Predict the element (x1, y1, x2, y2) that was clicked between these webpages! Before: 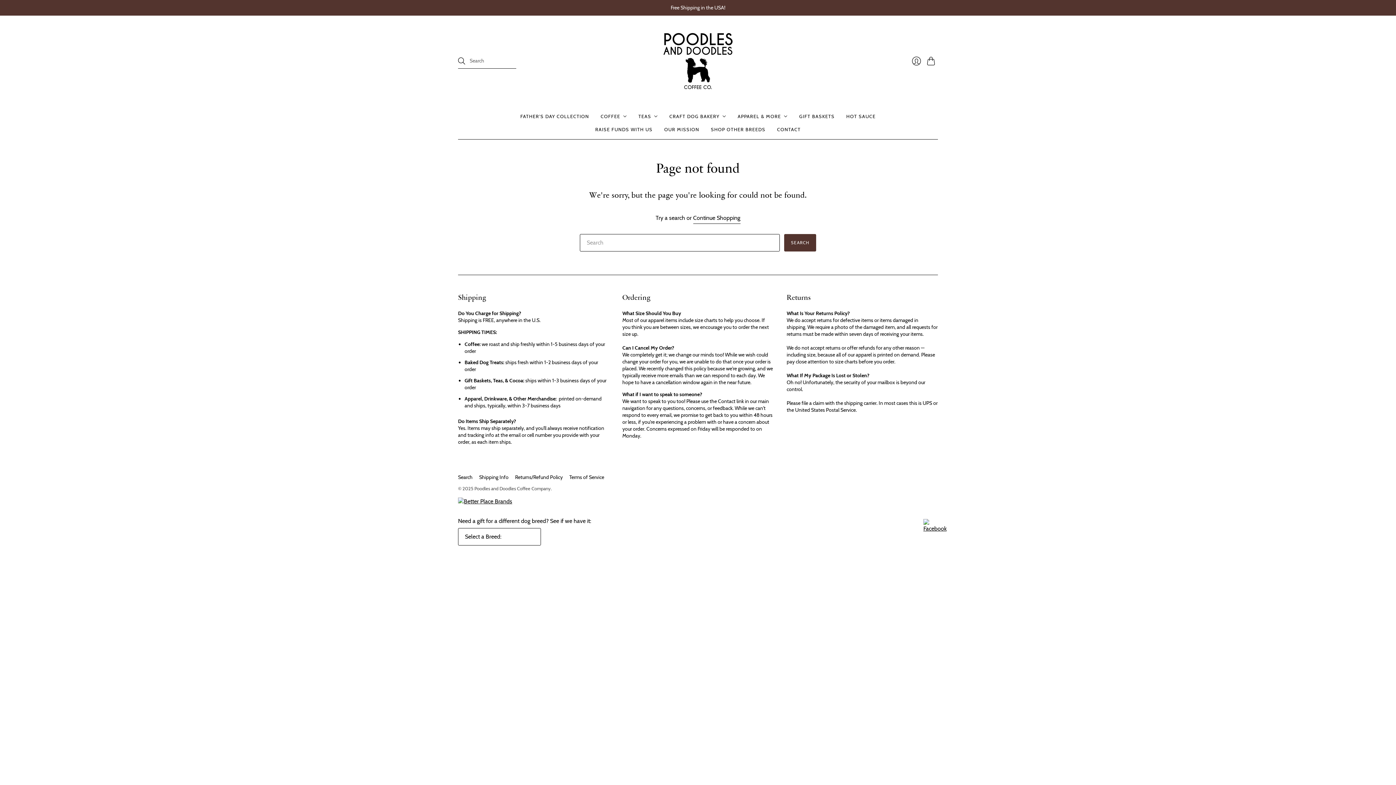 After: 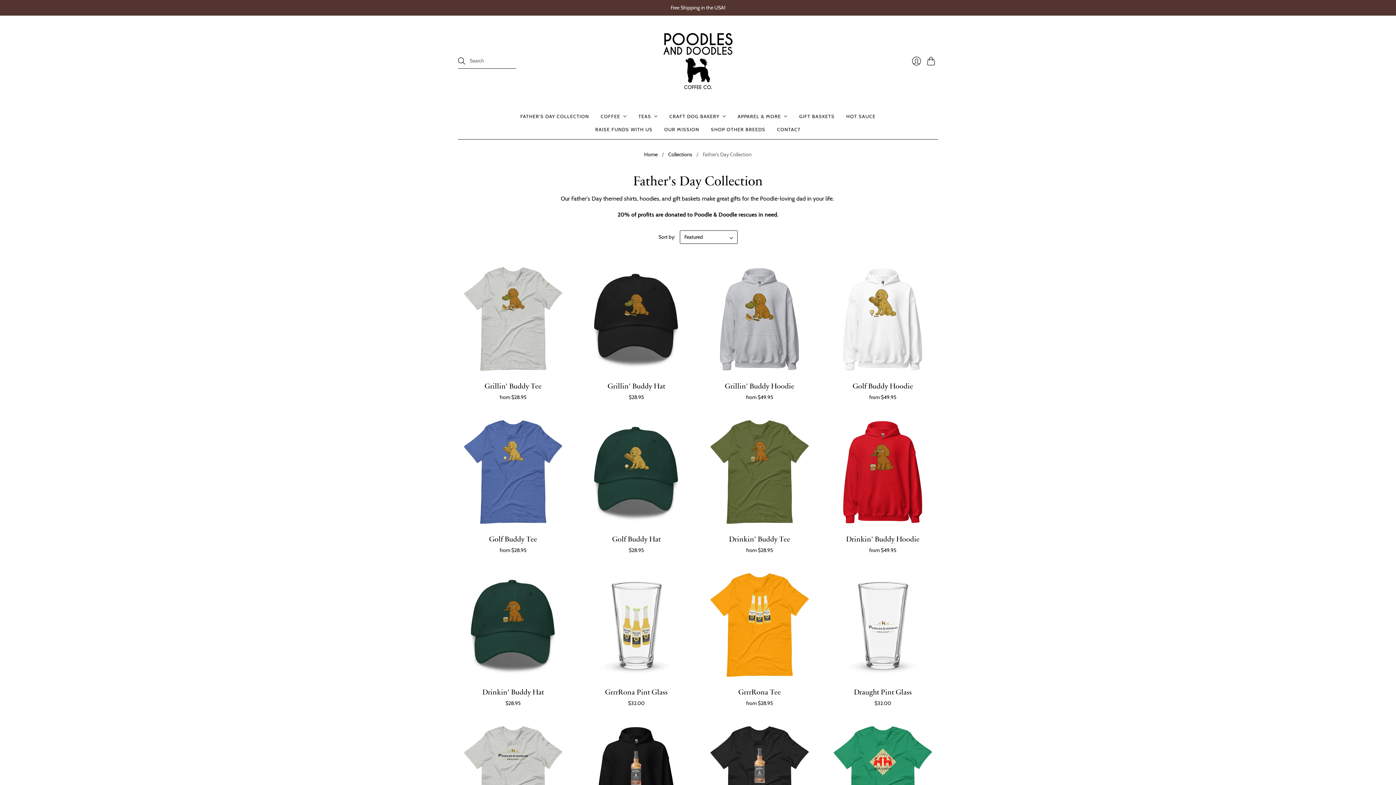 Action: bbox: (520, 109, 589, 122) label: FATHER'S DAY COLLECTION